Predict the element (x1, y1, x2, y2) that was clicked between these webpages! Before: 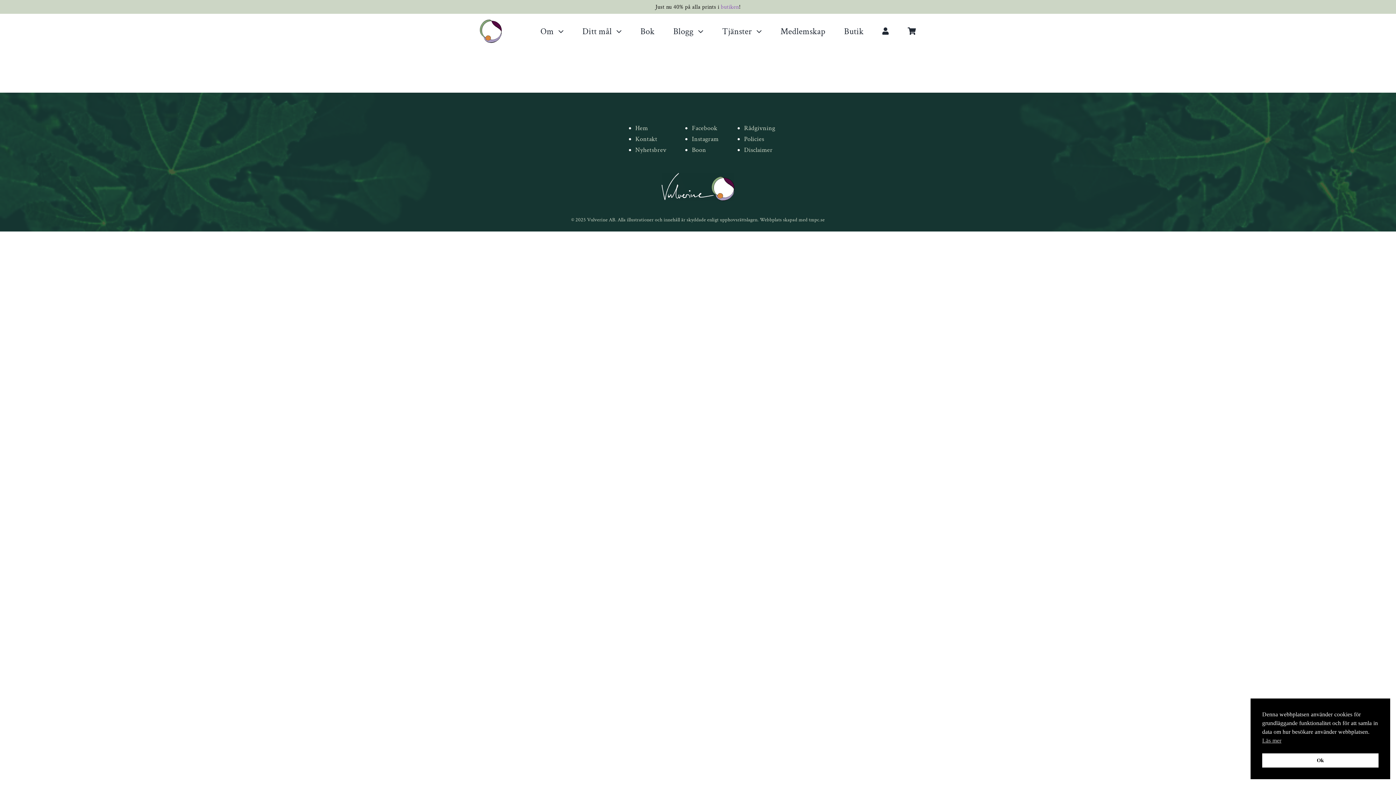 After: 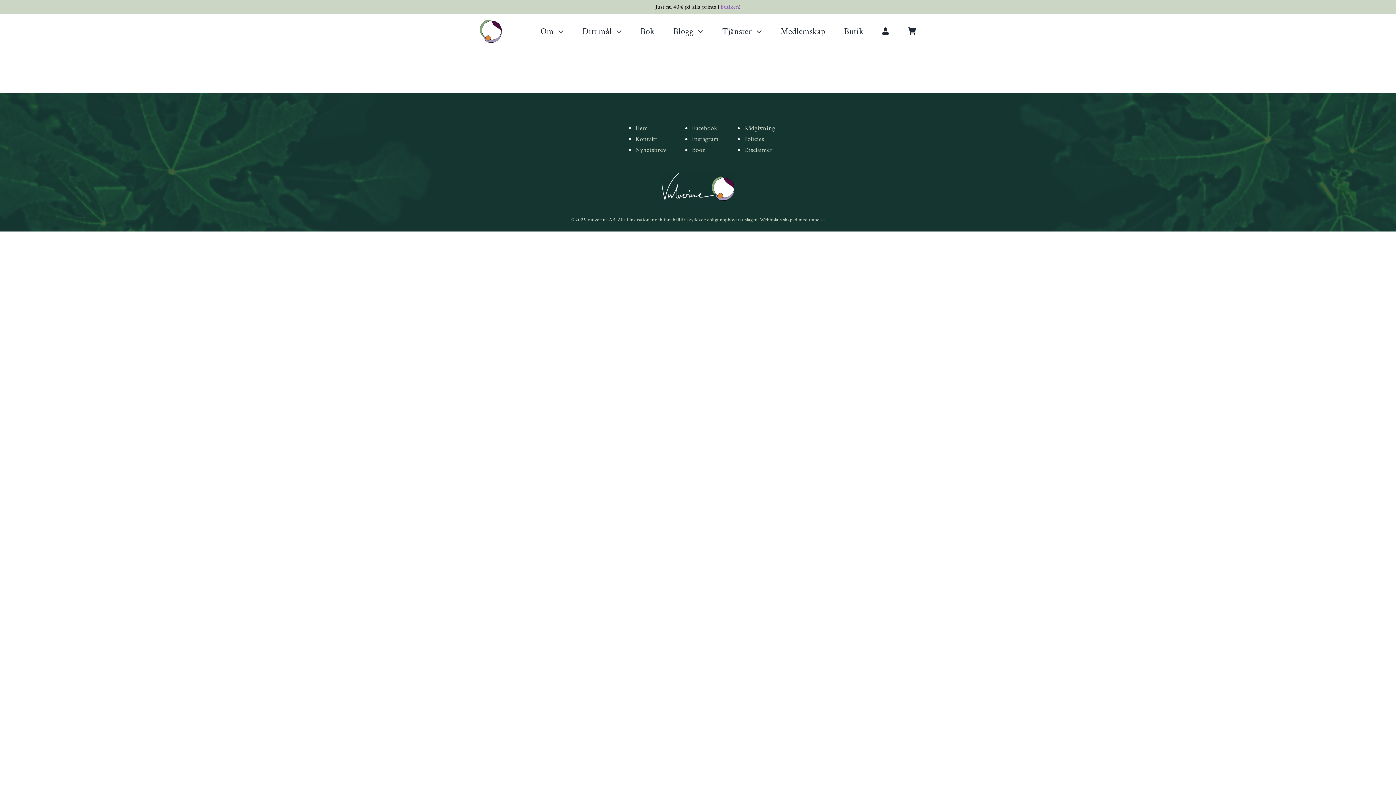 Action: label: Ok cookie bbox: (1262, 753, 1378, 768)